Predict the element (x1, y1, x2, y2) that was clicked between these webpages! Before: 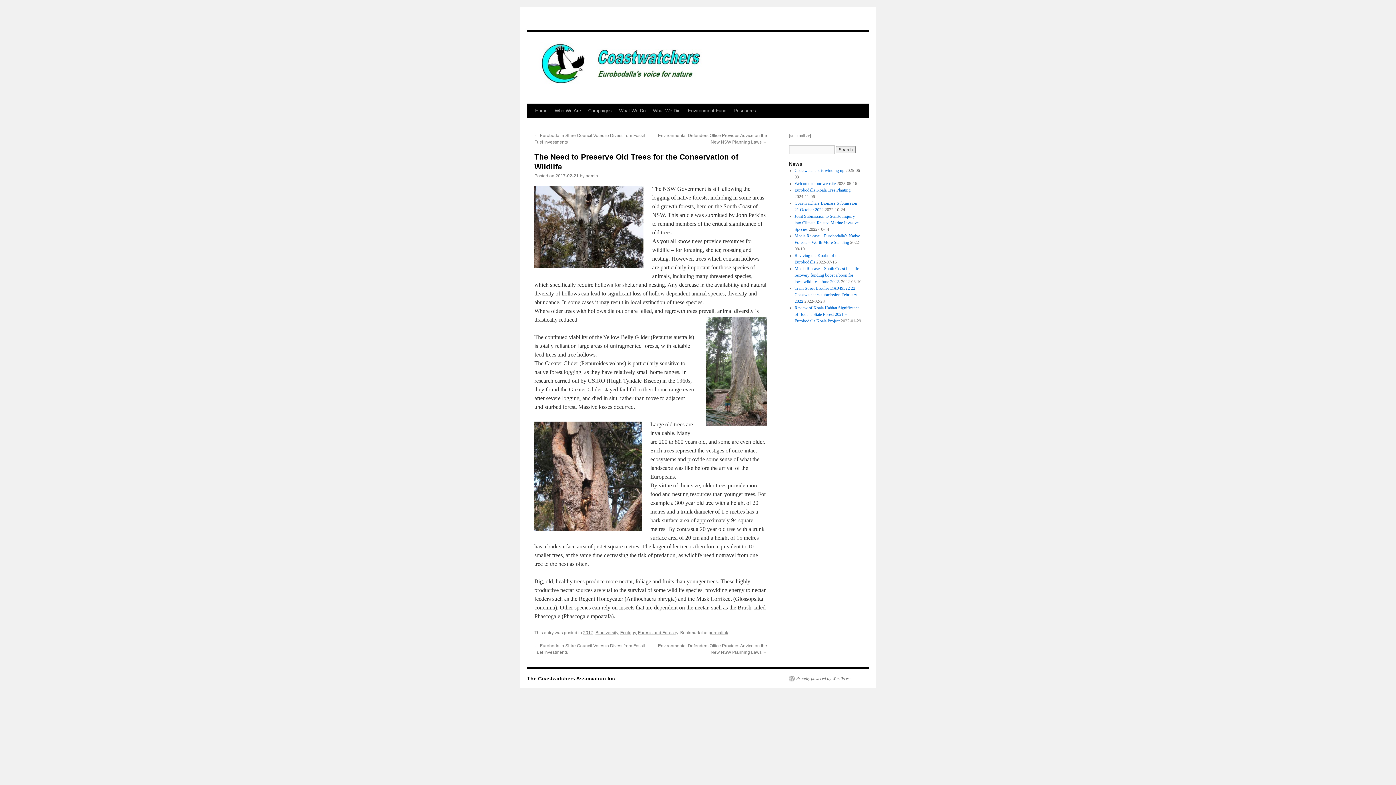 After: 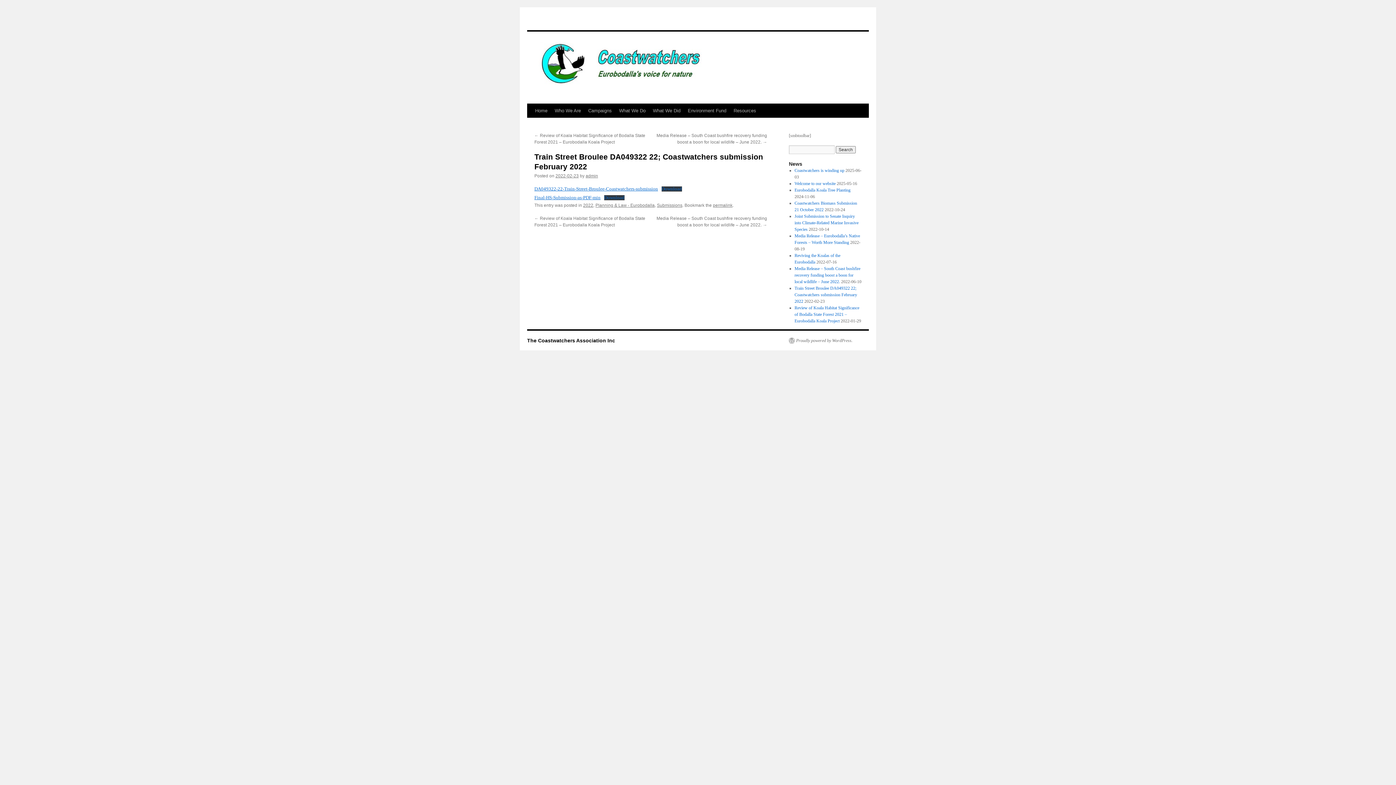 Action: label: Train Street Broulee DA049322 22; Coastwatchers submission February 2022 bbox: (794, 285, 857, 304)